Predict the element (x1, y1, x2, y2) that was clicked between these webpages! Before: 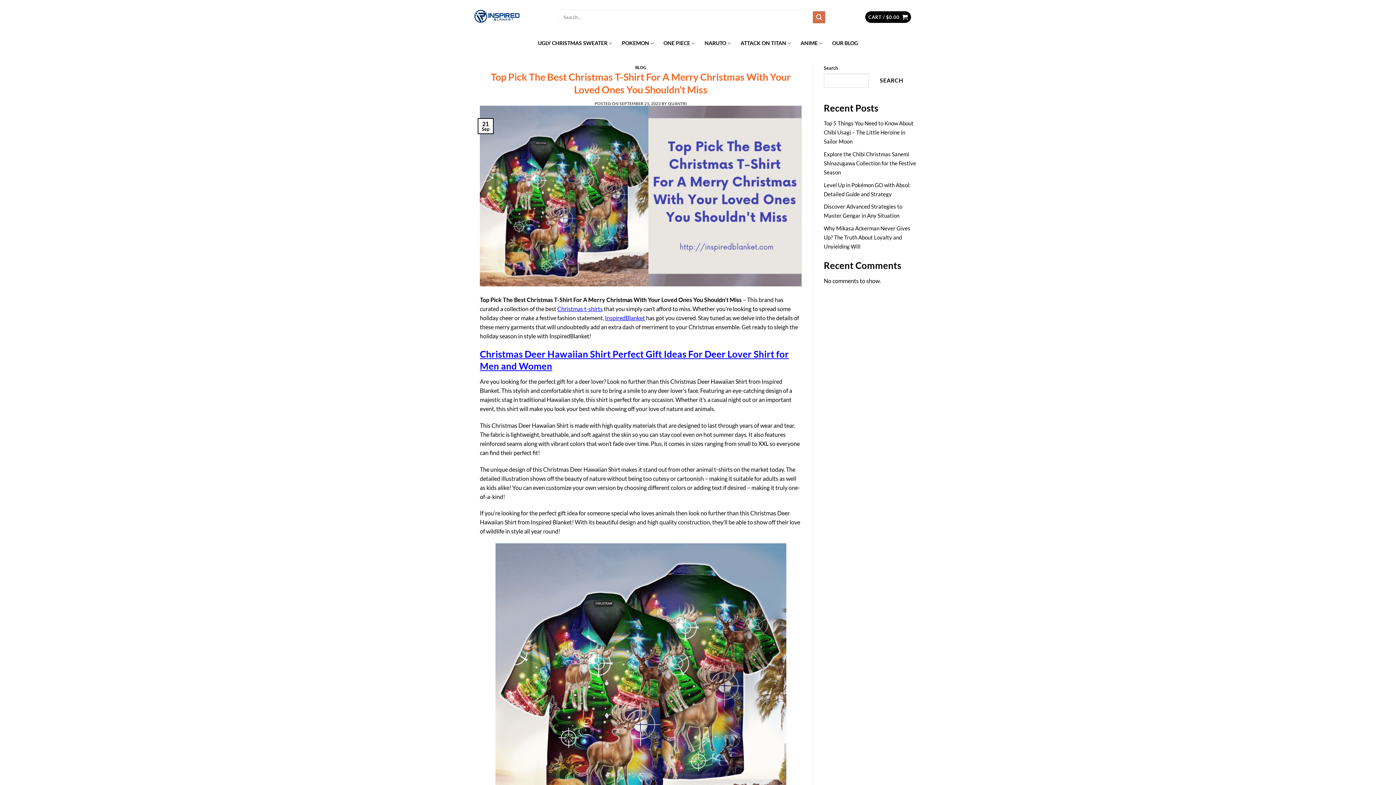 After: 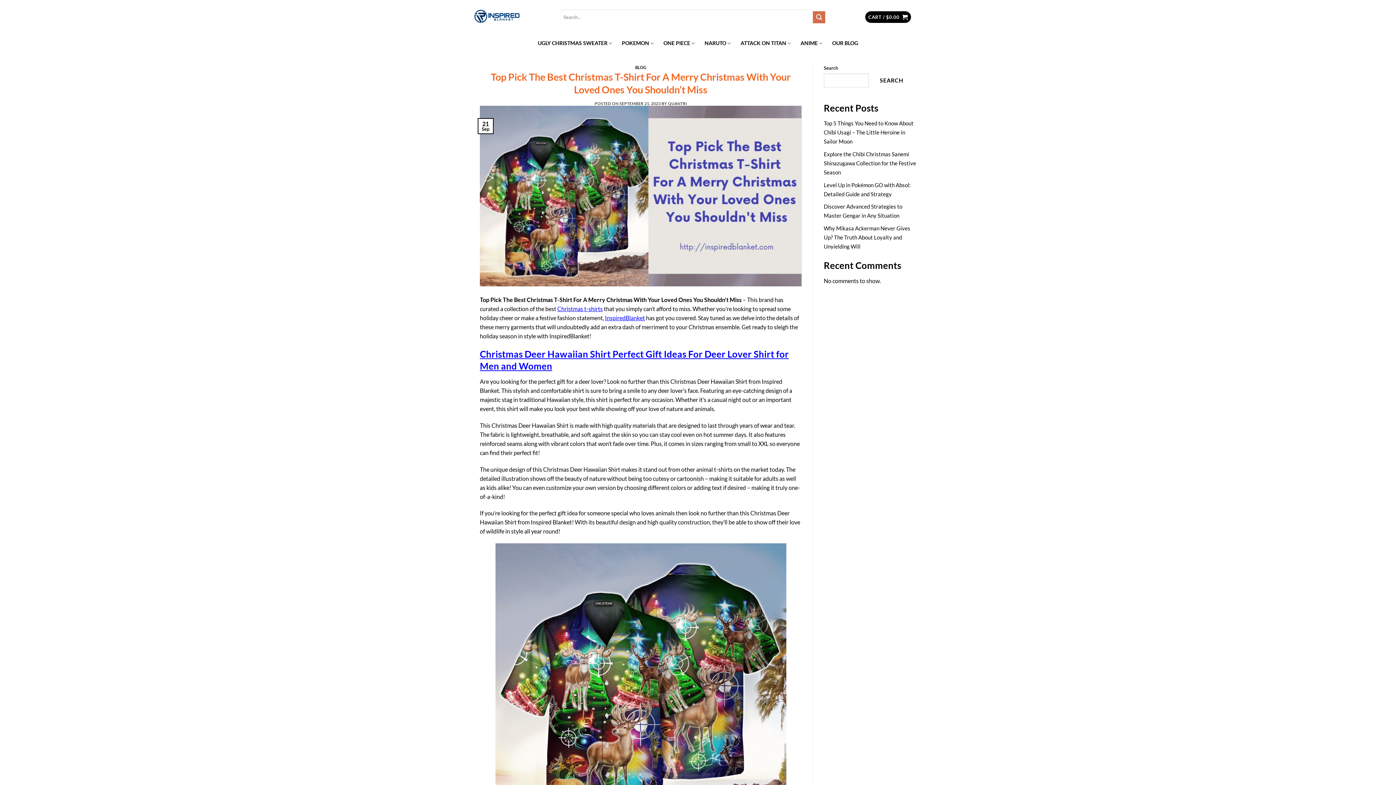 Action: bbox: (619, 100, 660, 105) label: SEPTEMBER 21, 2023